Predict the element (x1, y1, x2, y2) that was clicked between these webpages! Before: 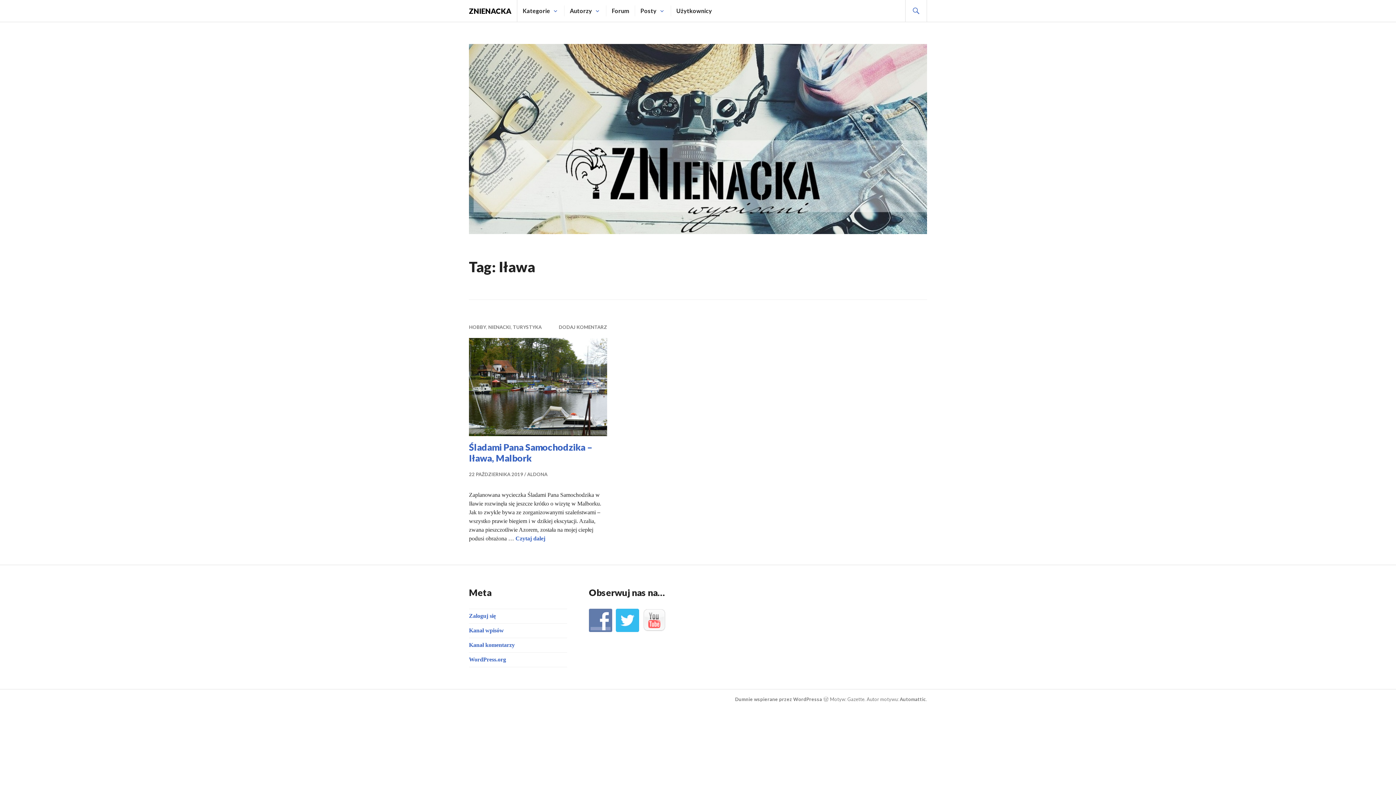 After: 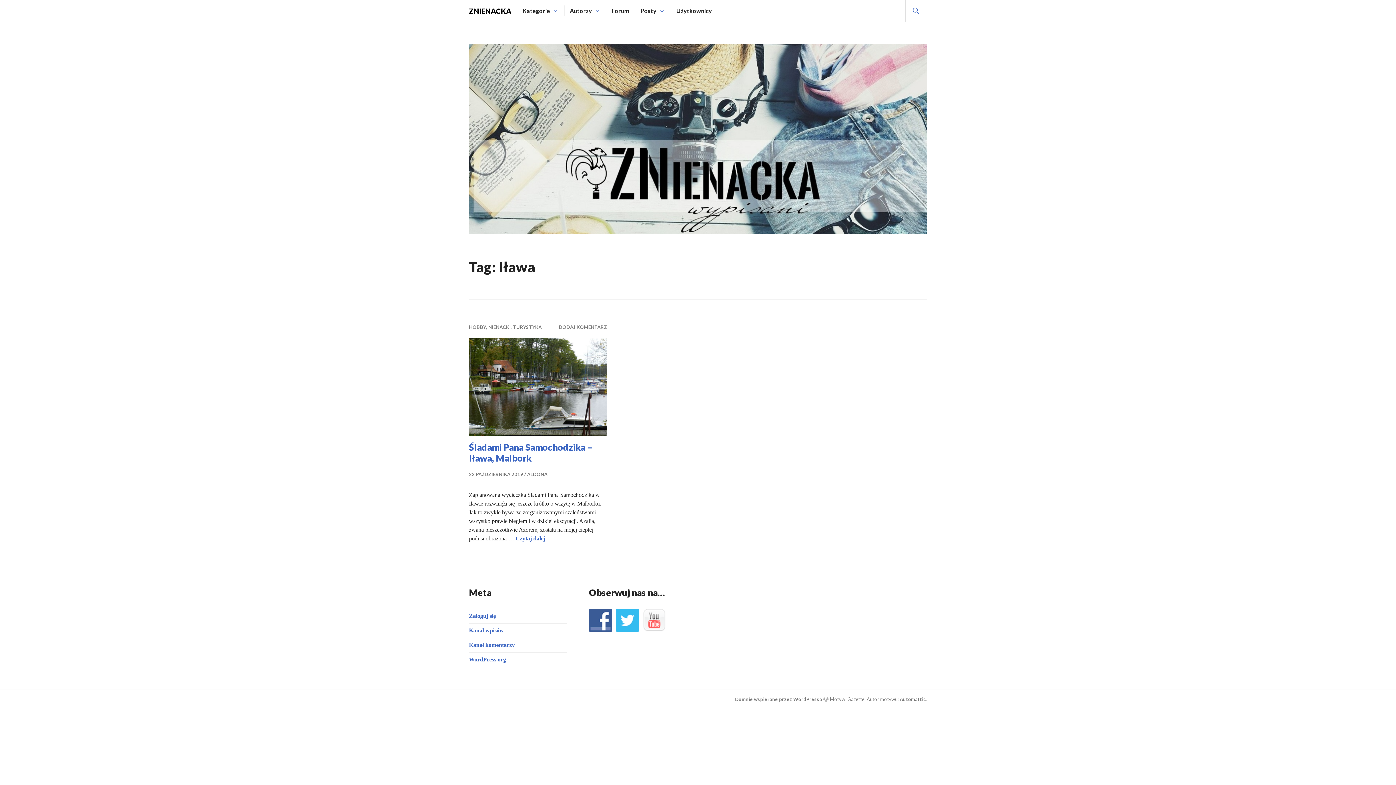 Action: bbox: (589, 617, 616, 623)